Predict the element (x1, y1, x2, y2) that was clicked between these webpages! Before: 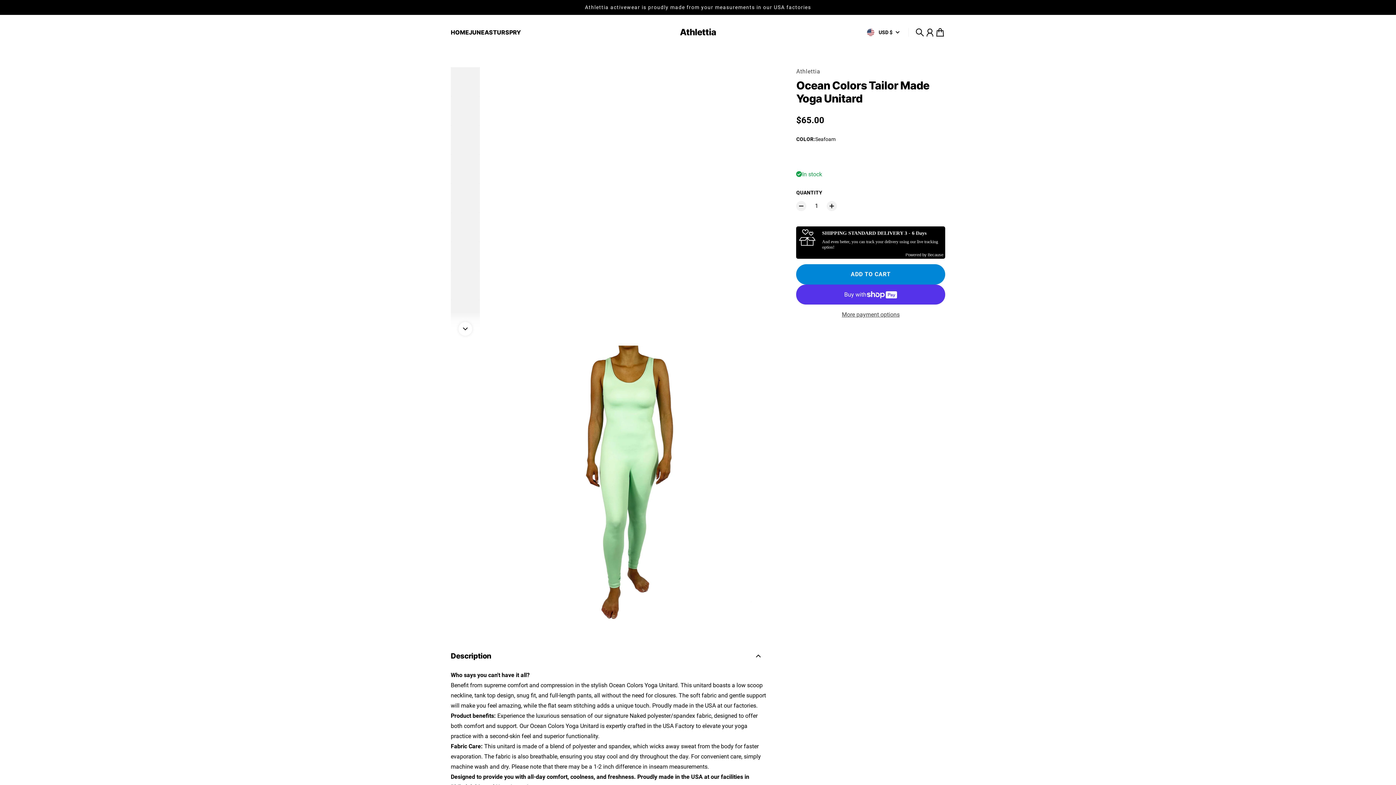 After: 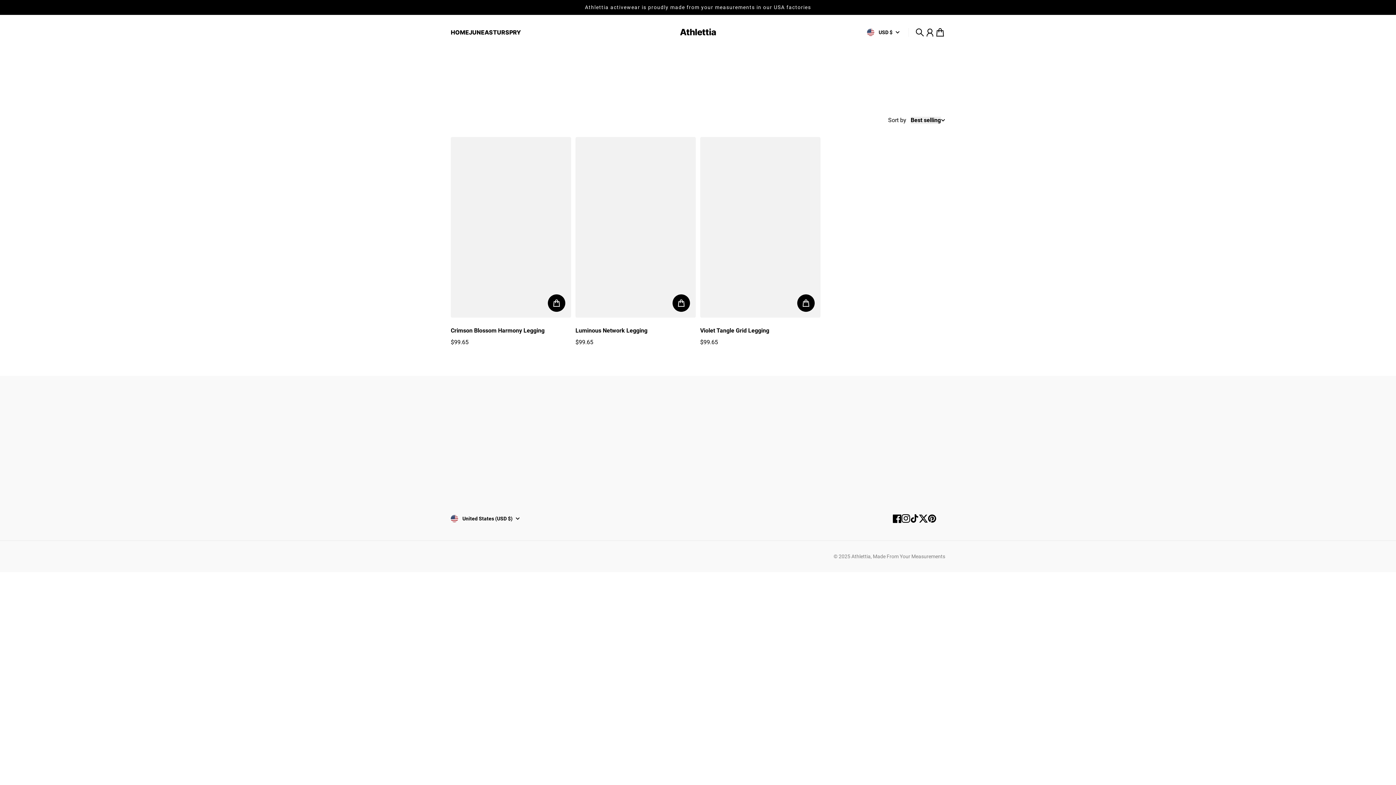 Action: bbox: (505, 29, 521, 35) label: SPRY